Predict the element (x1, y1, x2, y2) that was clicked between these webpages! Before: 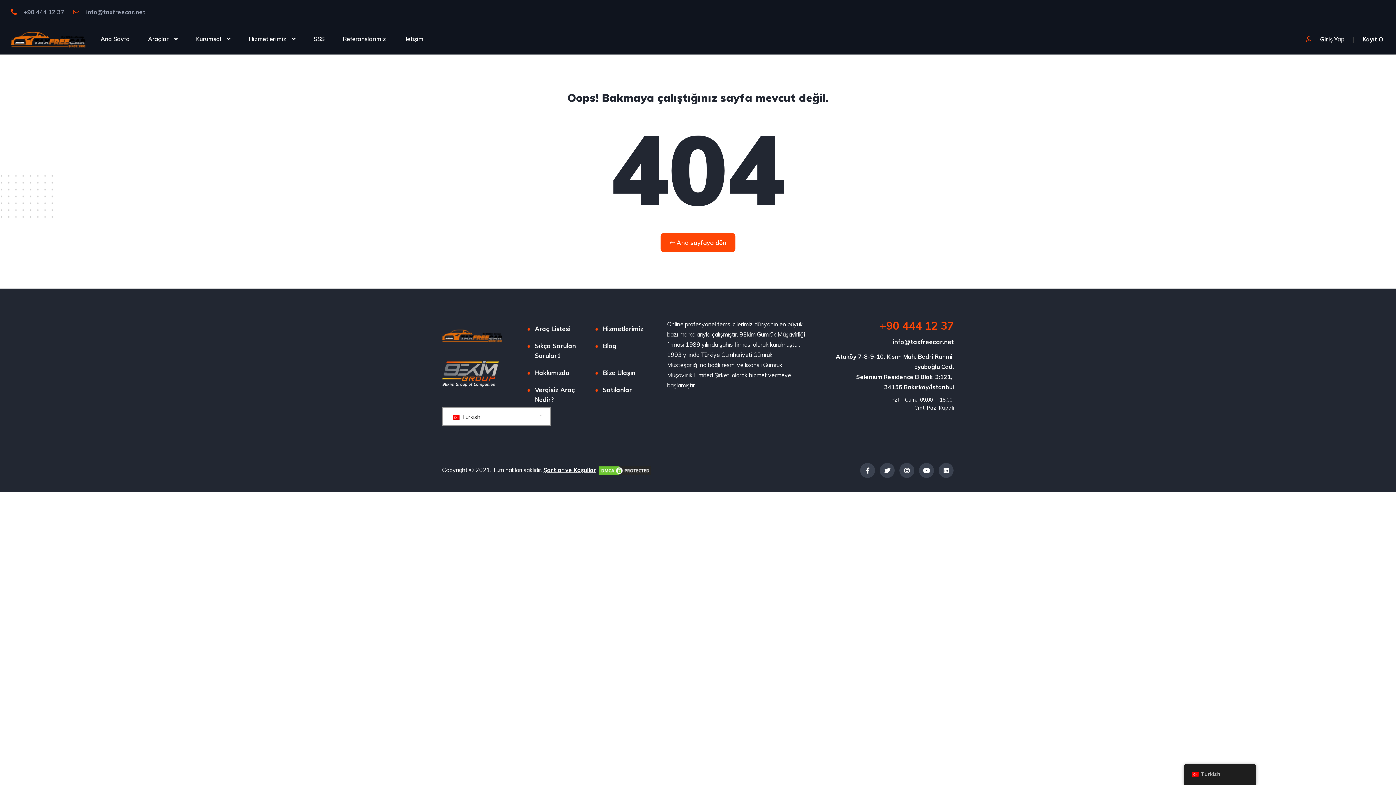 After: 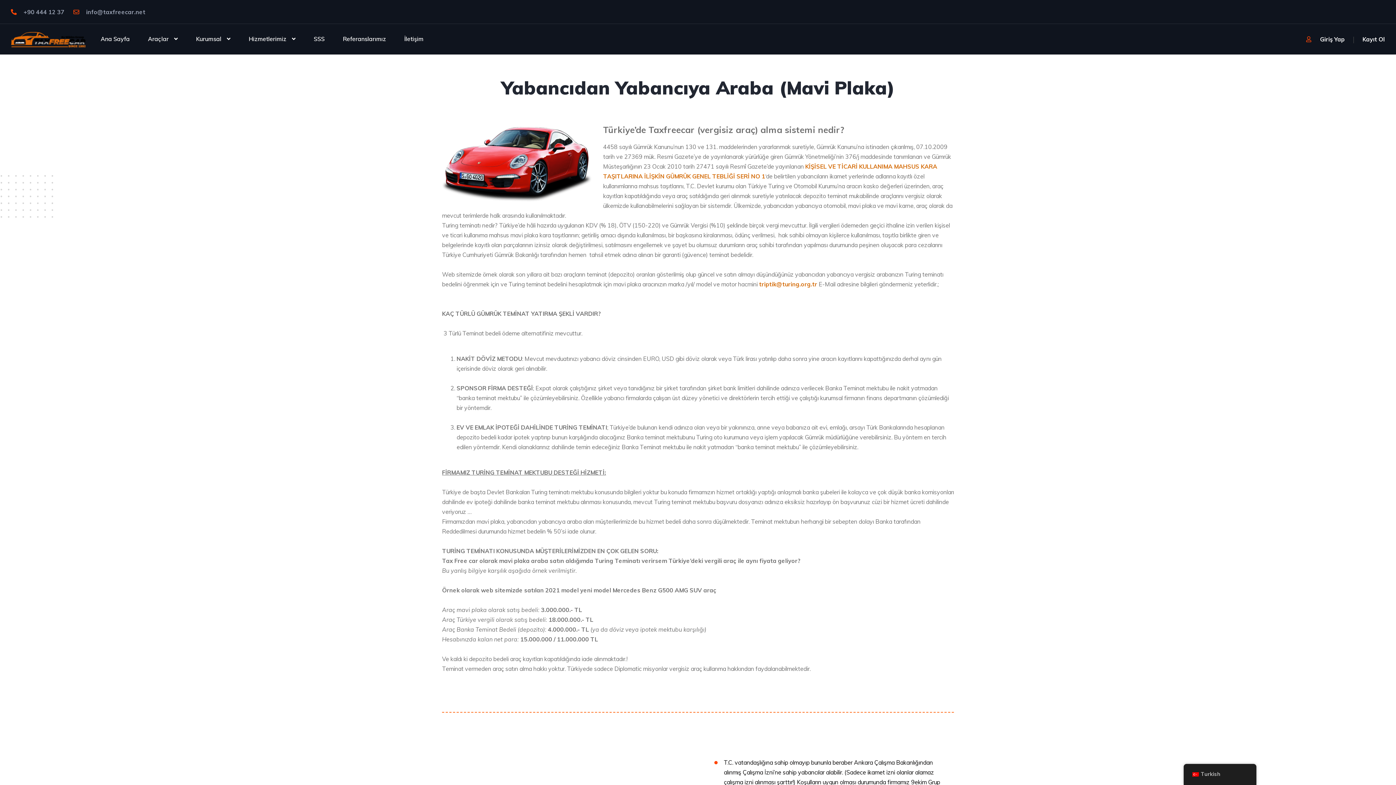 Action: label: Vergisiz Araç Nedir? bbox: (535, 385, 590, 404)